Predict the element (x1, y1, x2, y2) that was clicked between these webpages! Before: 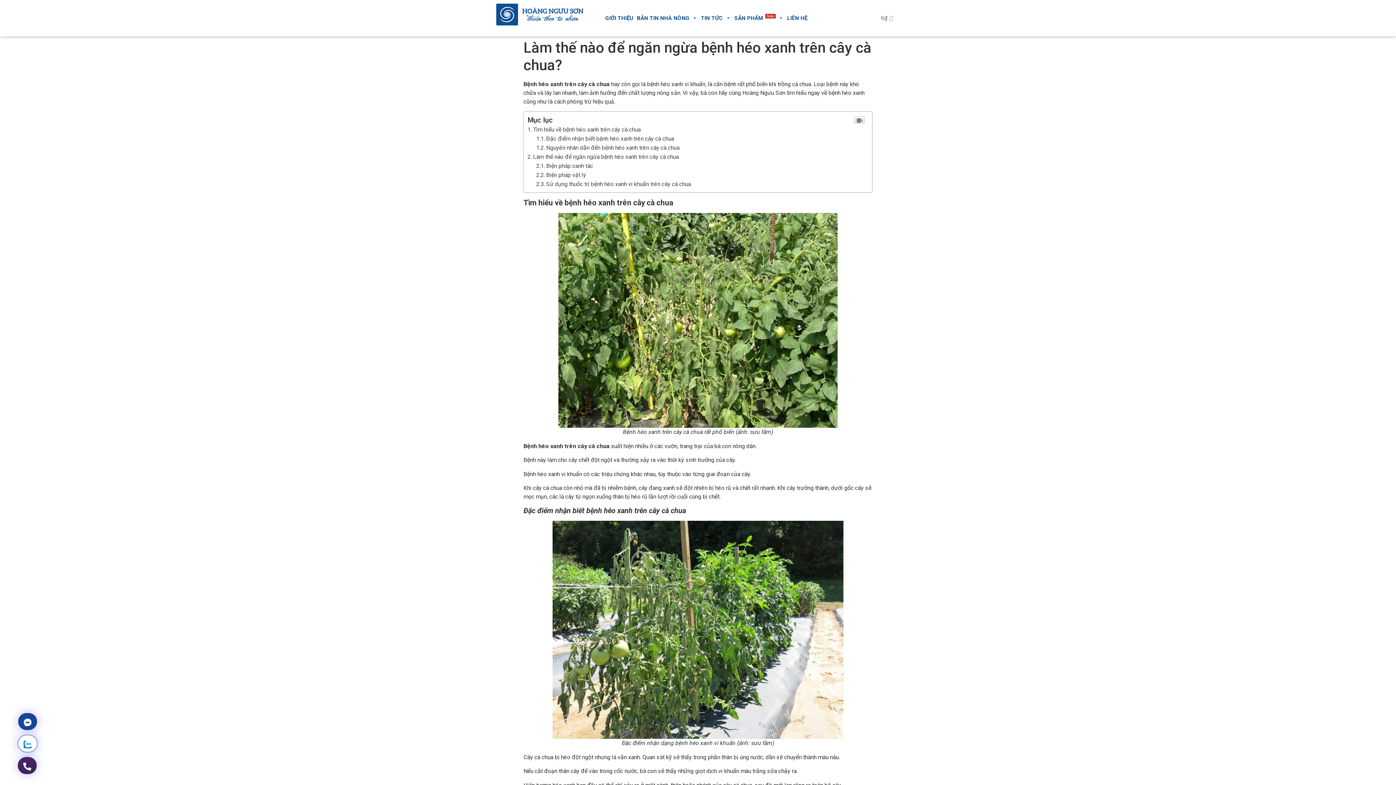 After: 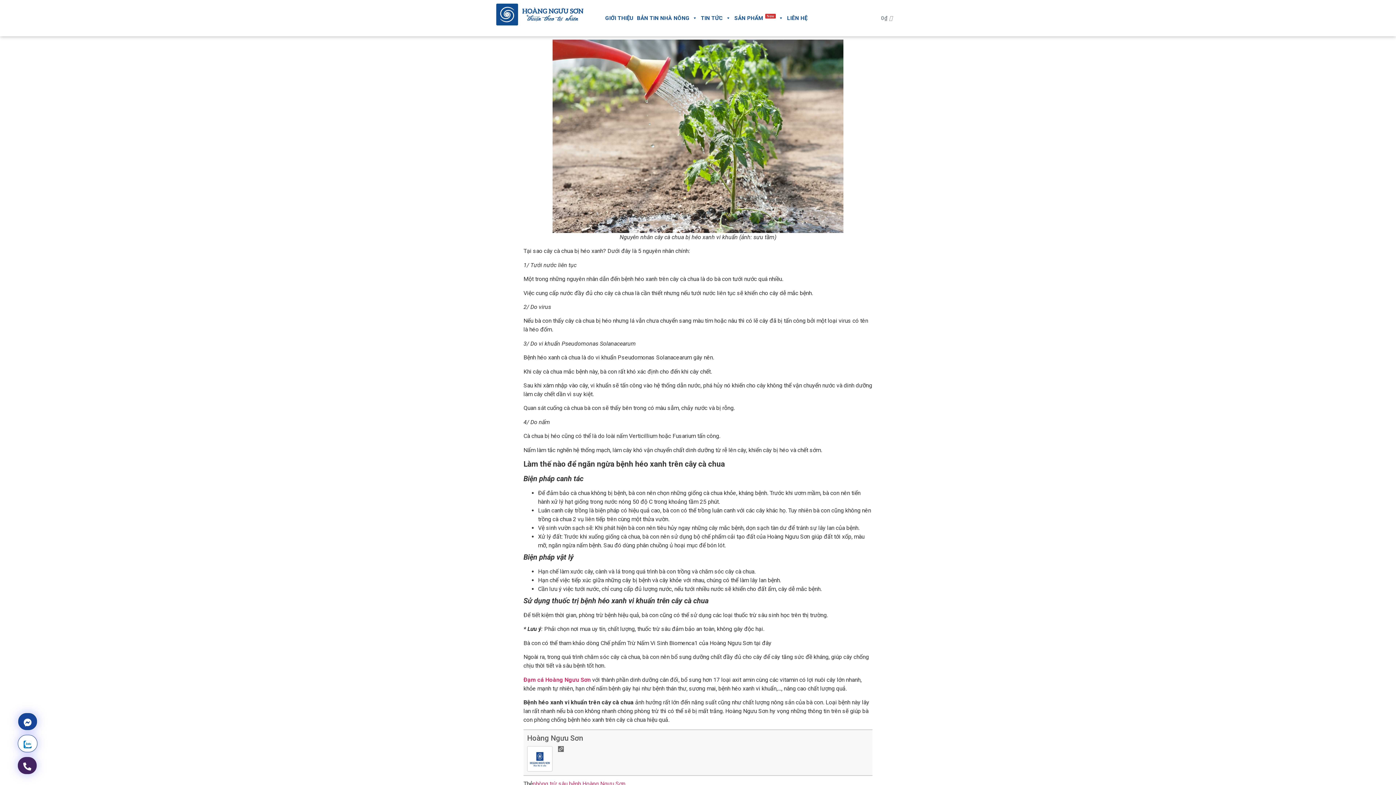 Action: label: Nguyên nhân dẫn đến bệnh héo xanh trên cây cà chua bbox: (536, 144, 679, 151)